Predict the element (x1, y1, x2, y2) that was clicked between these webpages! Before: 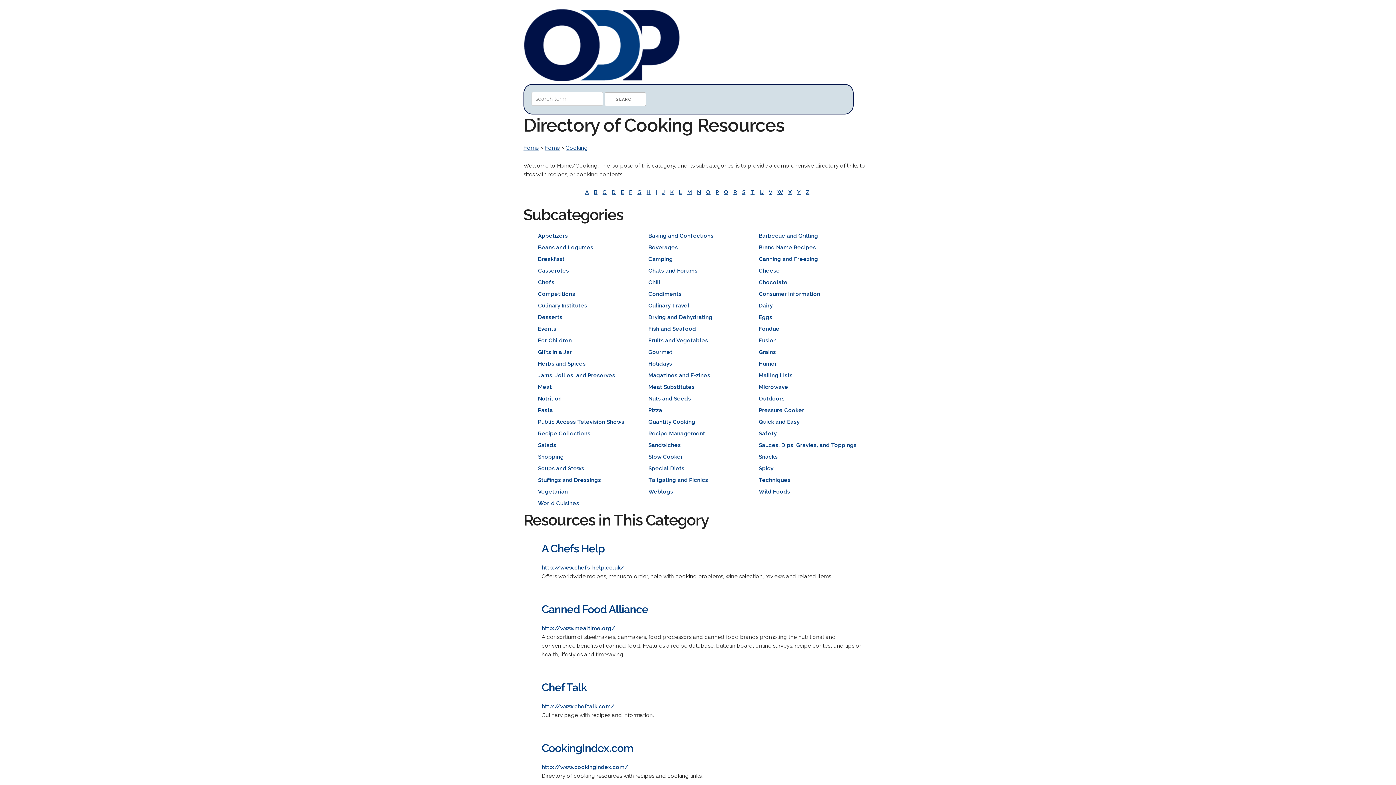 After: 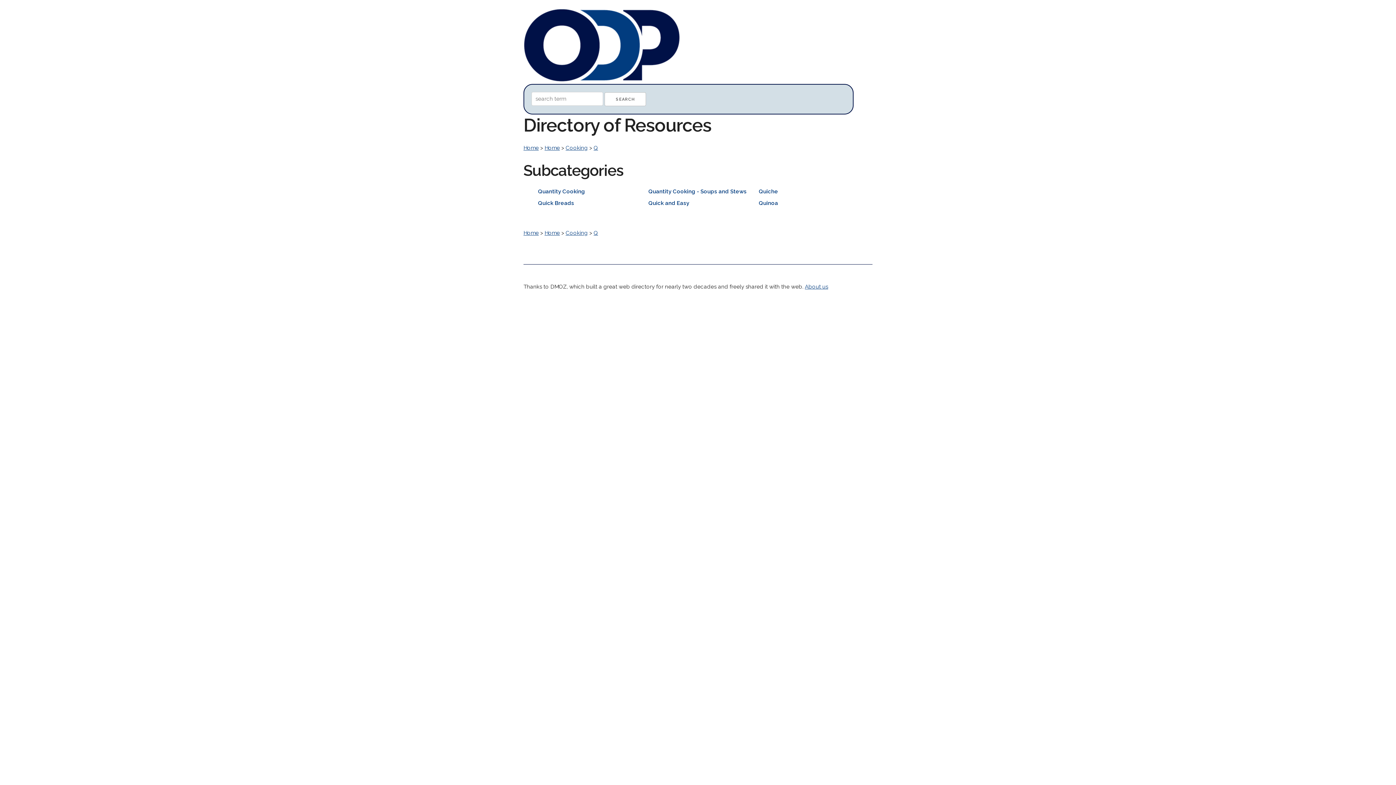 Action: label: Q bbox: (723, 188, 729, 196)